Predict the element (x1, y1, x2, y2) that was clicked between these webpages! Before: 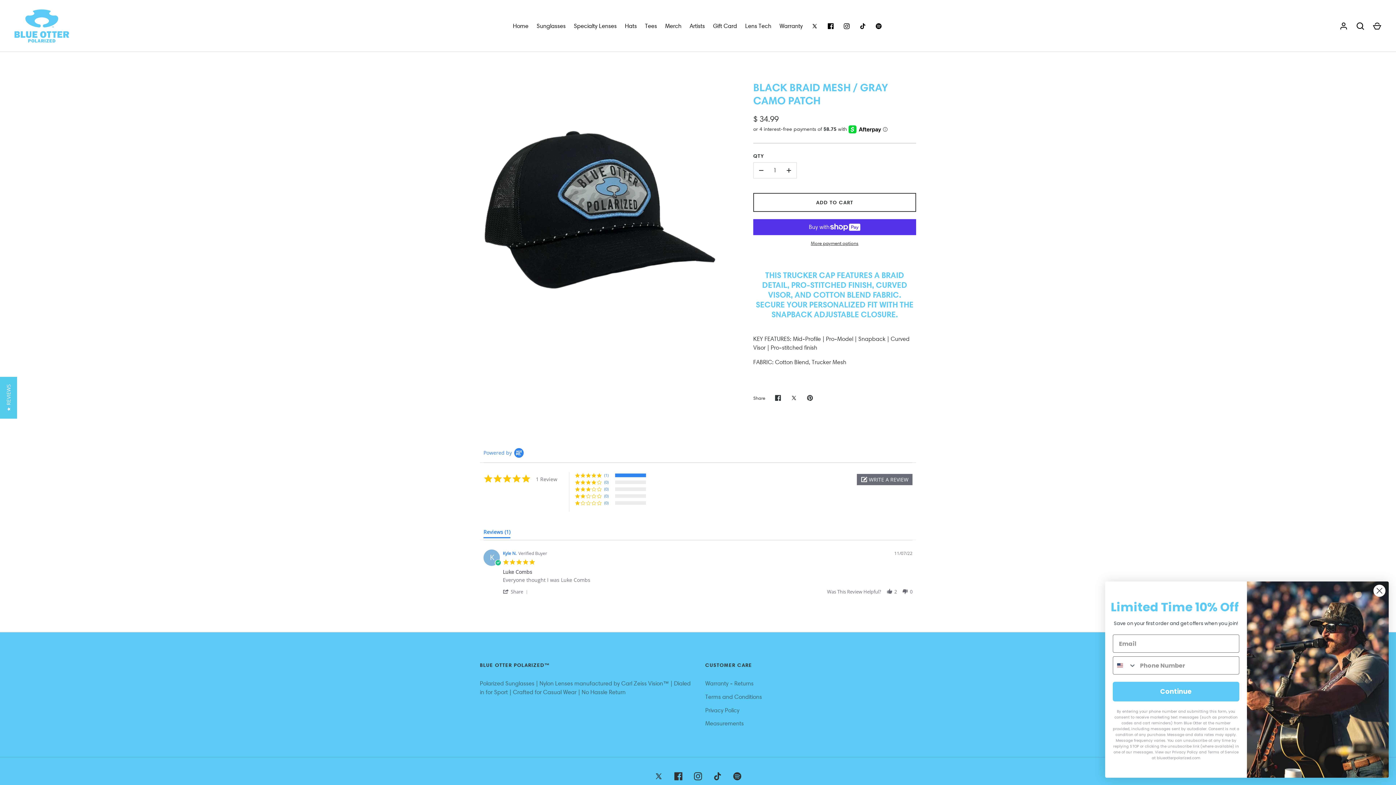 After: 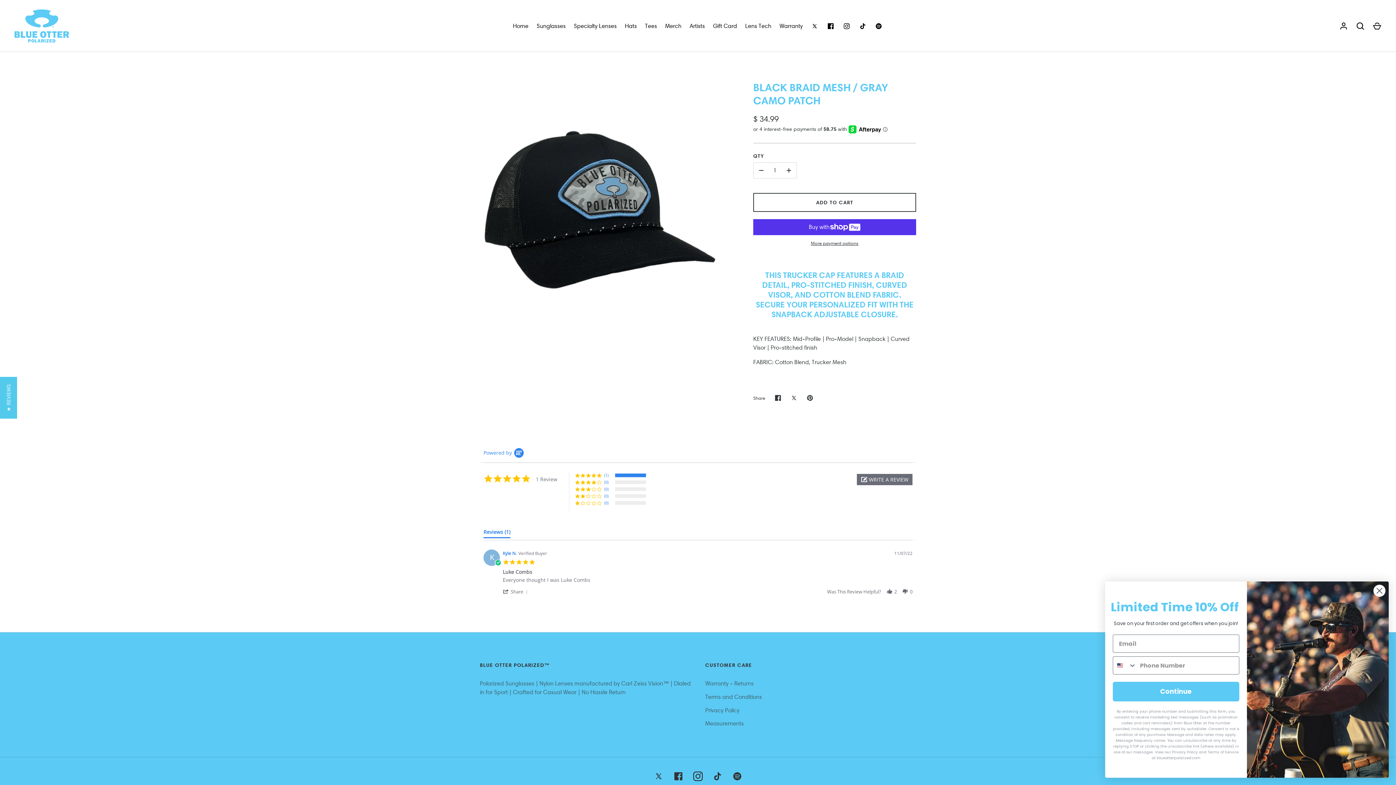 Action: label: Instagram bbox: (690, 768, 706, 784)